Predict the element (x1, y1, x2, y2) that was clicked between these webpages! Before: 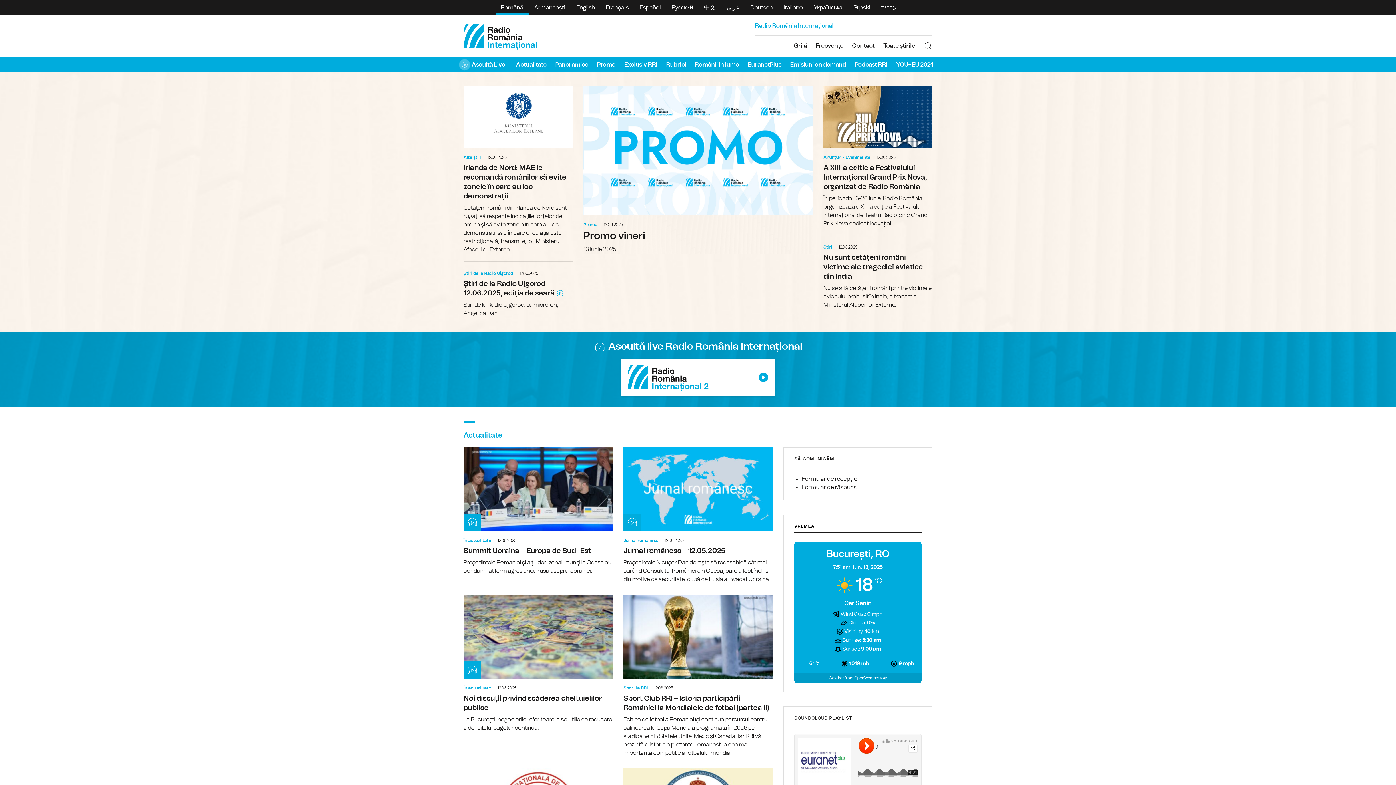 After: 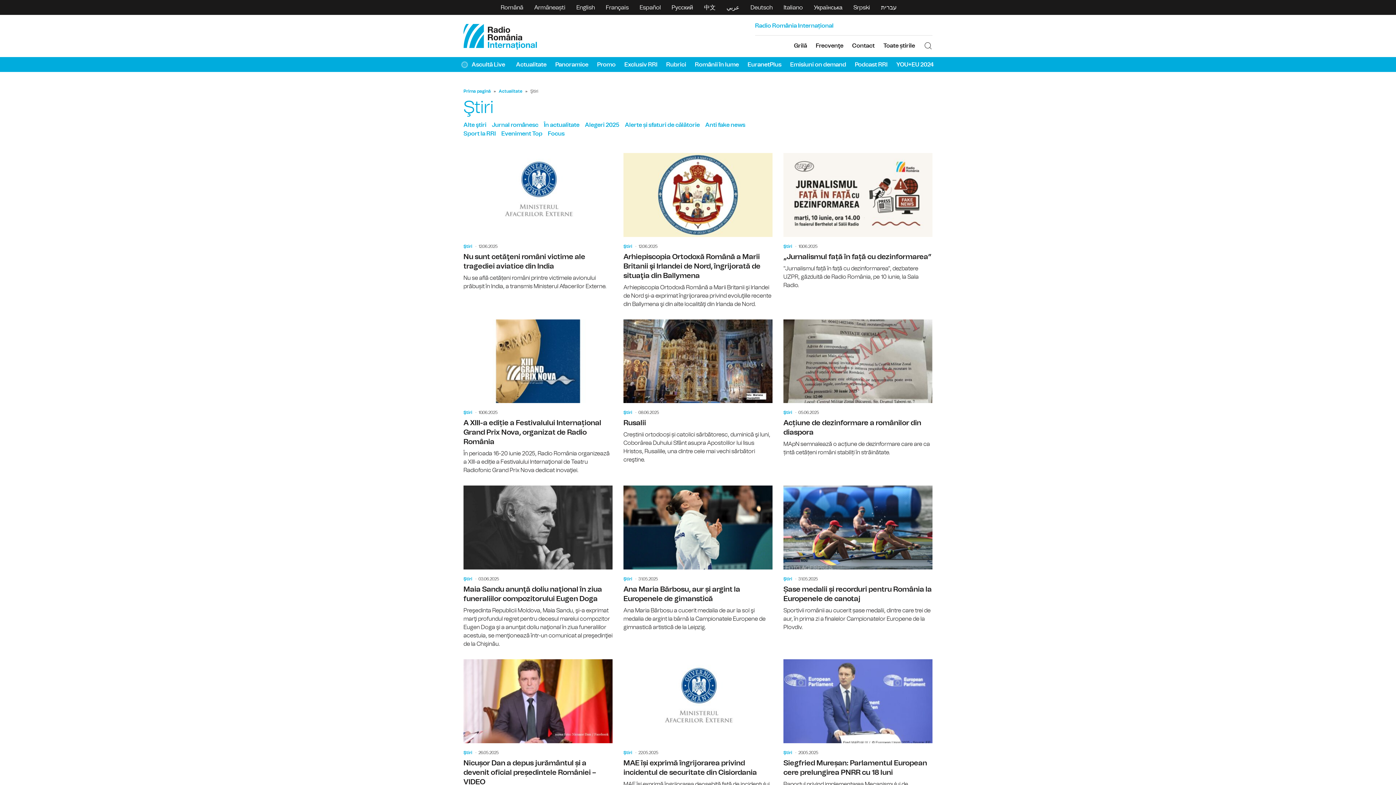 Action: bbox: (823, 244, 832, 250) label: Ştiri